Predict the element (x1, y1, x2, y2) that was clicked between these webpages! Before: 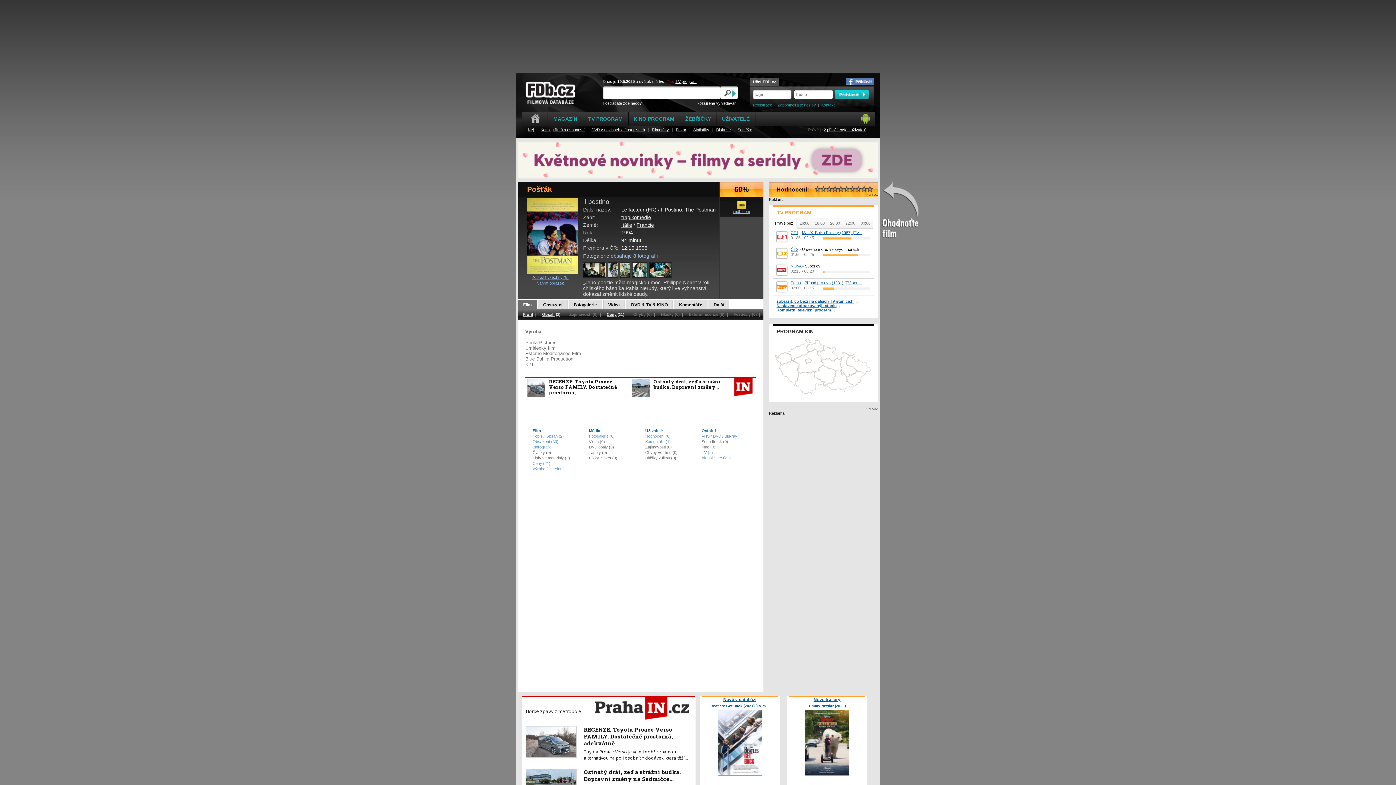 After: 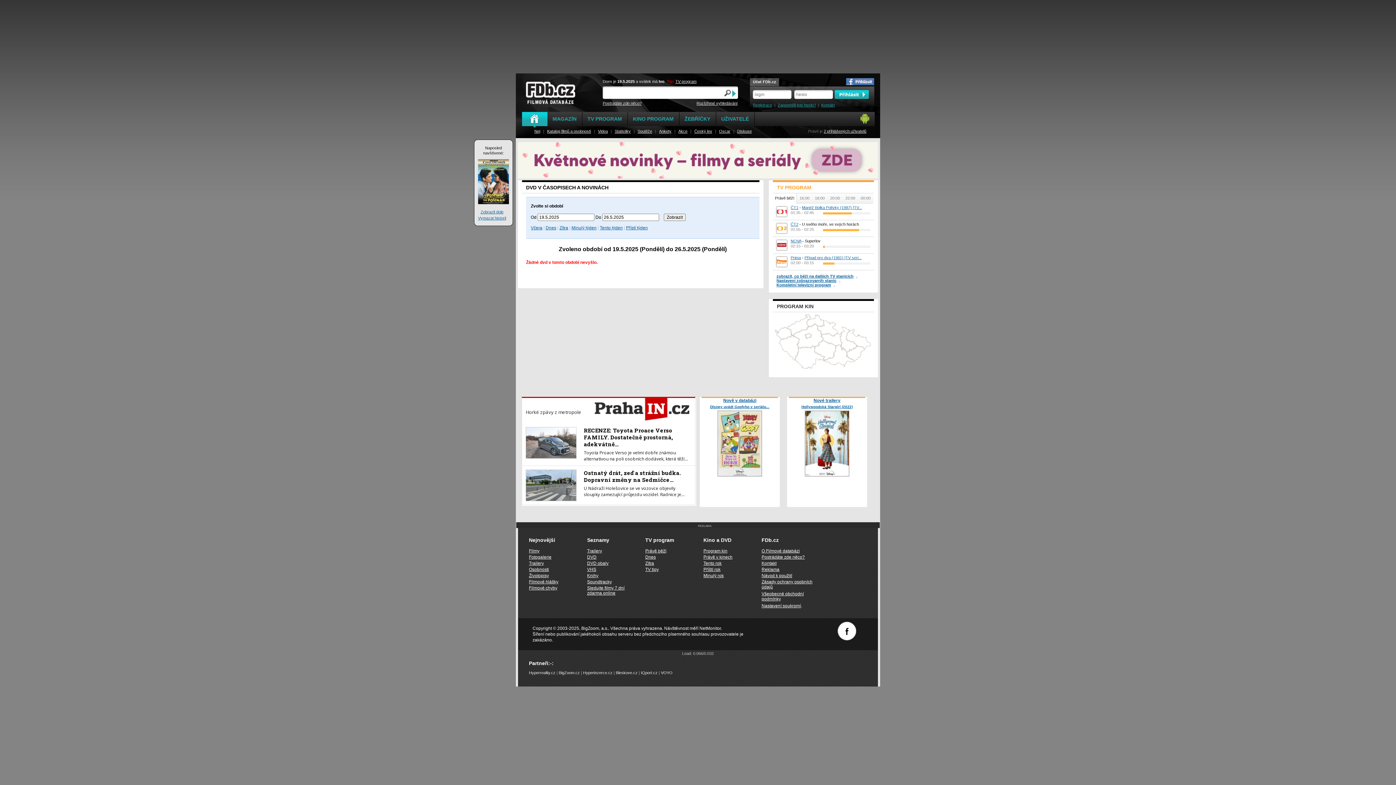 Action: bbox: (591, 127, 645, 132) label: DVD v novinách a časopisech